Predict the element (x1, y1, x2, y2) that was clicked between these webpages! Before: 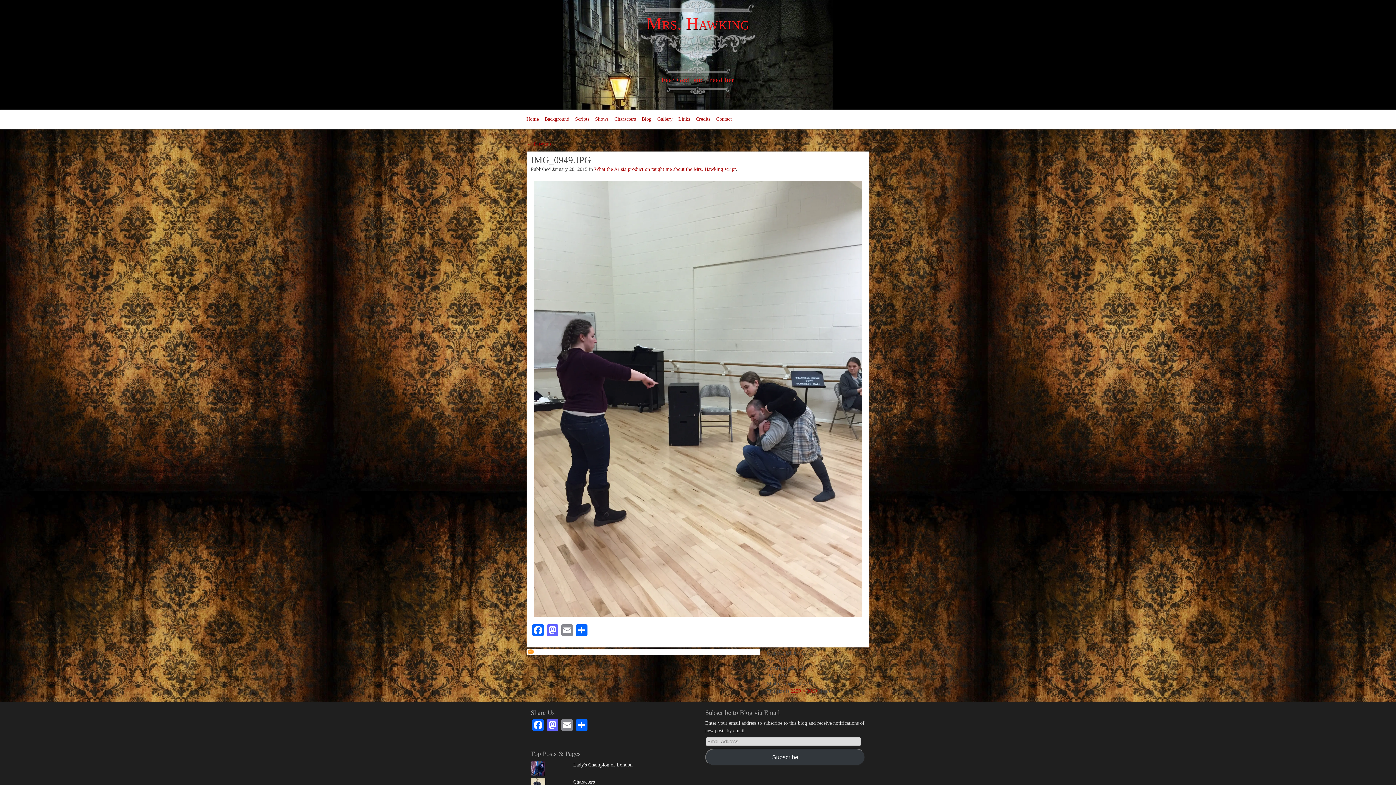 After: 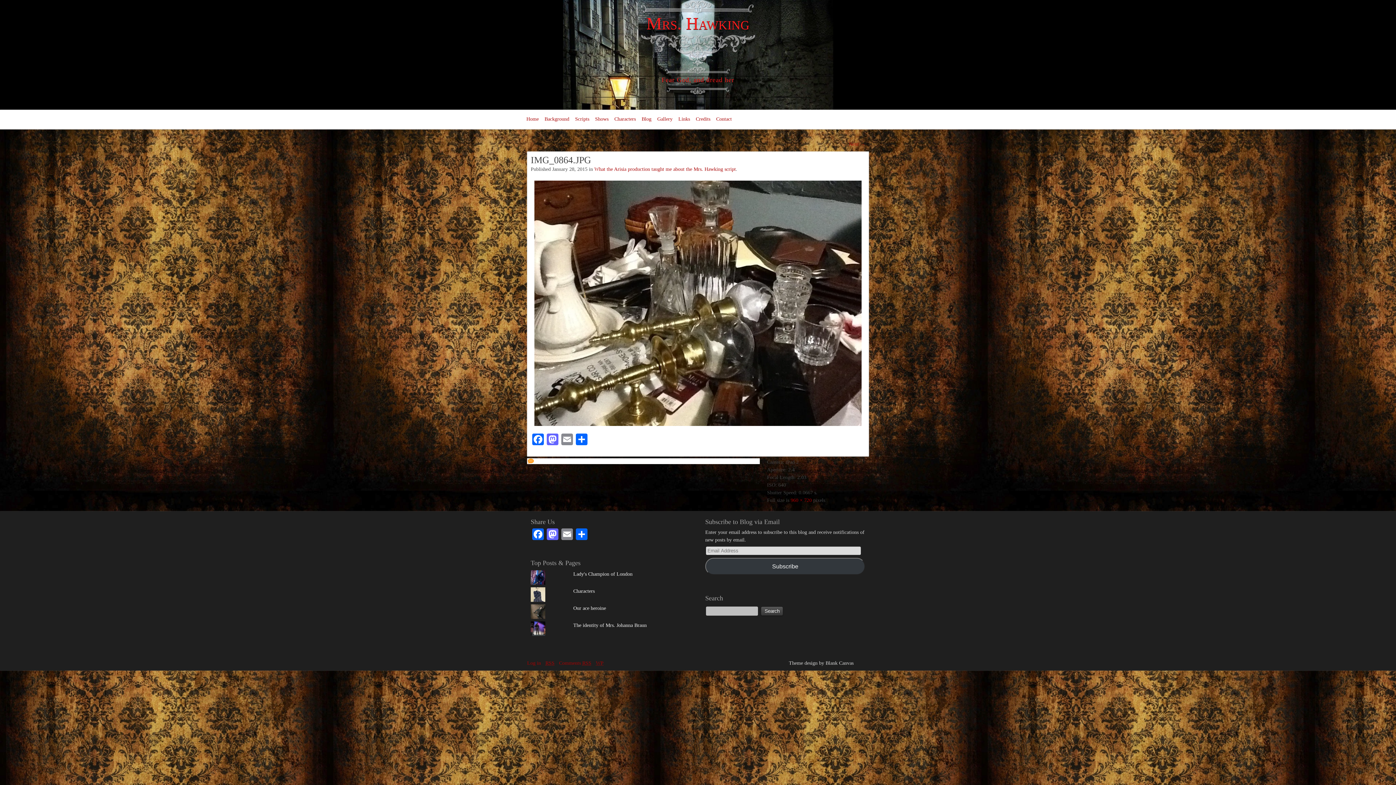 Action: bbox: (530, 180, 865, 617)